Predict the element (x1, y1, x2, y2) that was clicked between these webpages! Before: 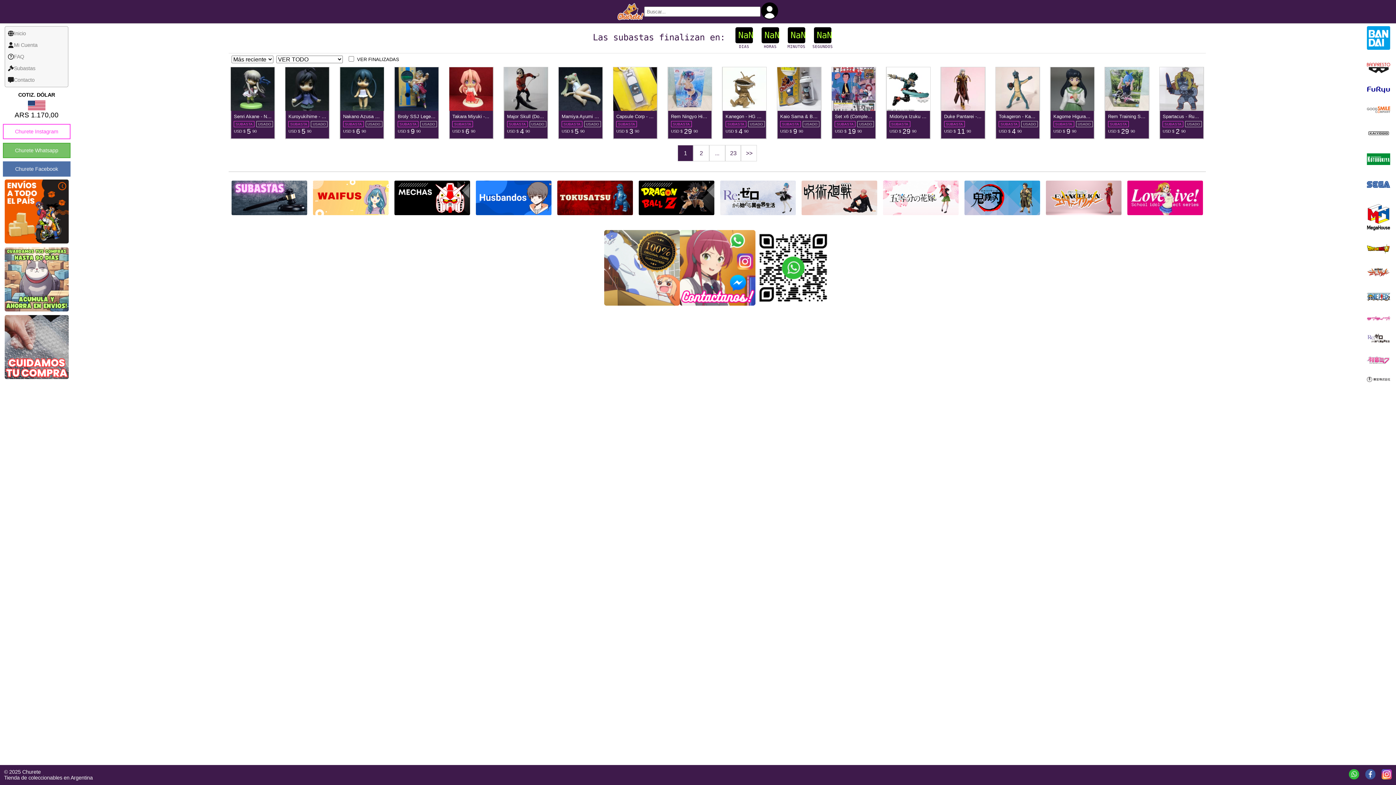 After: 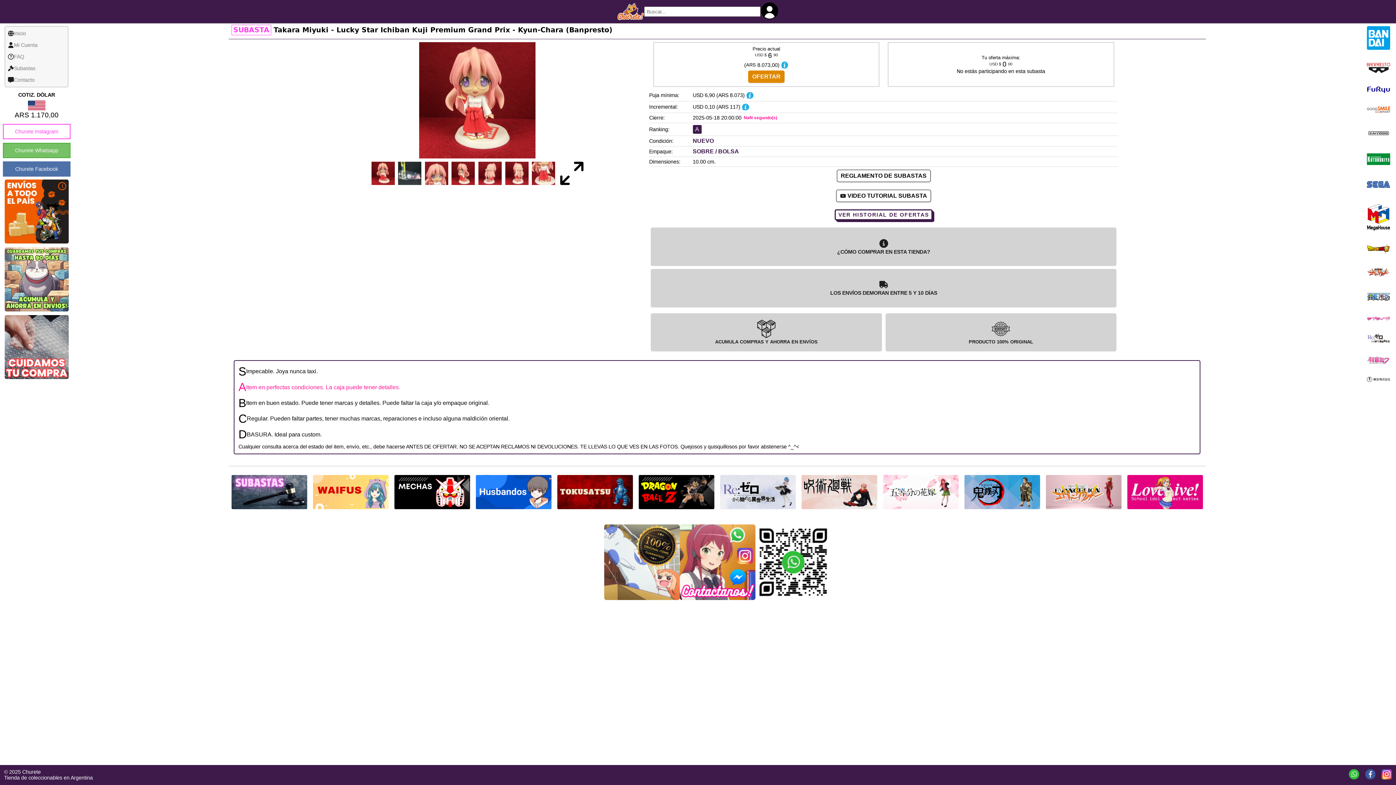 Action: bbox: (449, 67, 493, 110)